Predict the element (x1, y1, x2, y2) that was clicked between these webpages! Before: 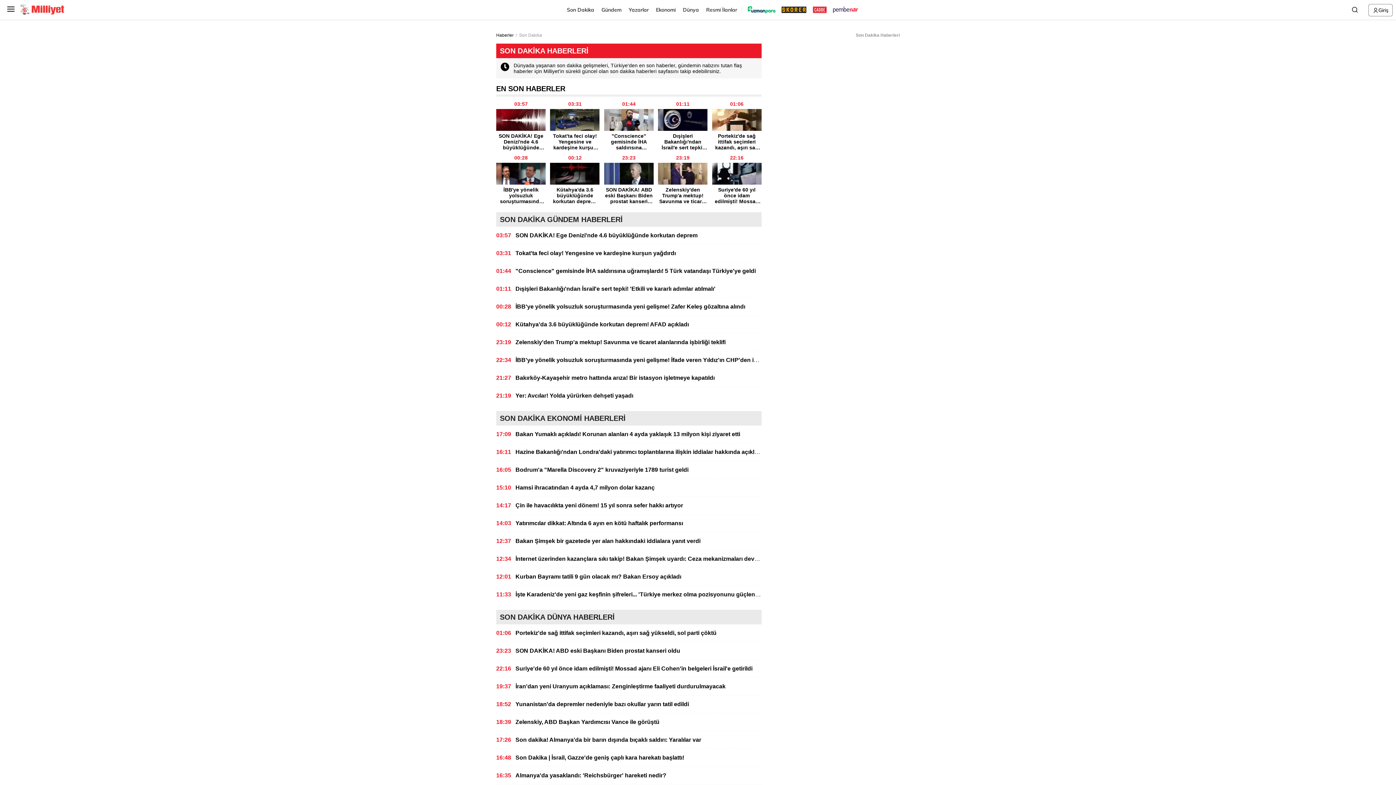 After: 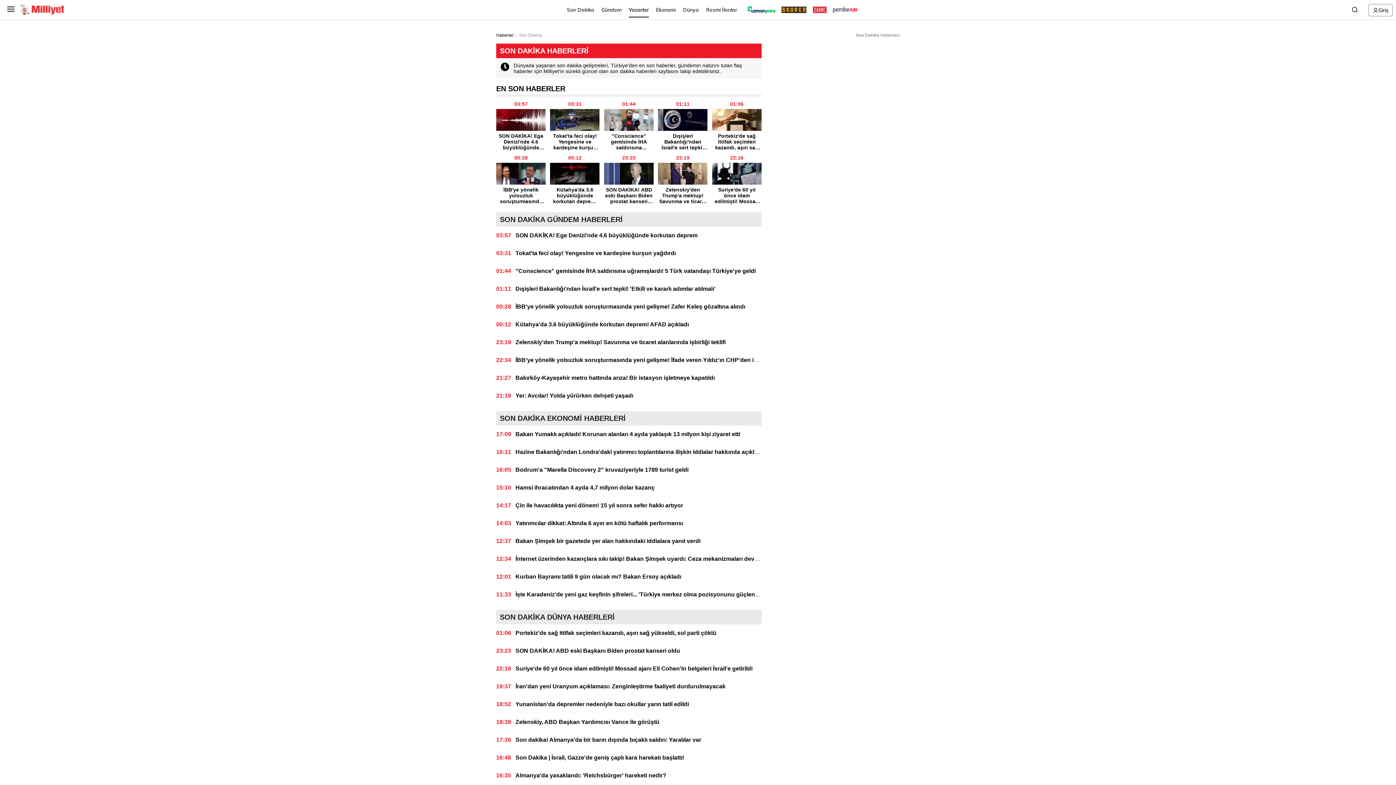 Action: bbox: (628, 1, 648, 17) label: Yazarlar